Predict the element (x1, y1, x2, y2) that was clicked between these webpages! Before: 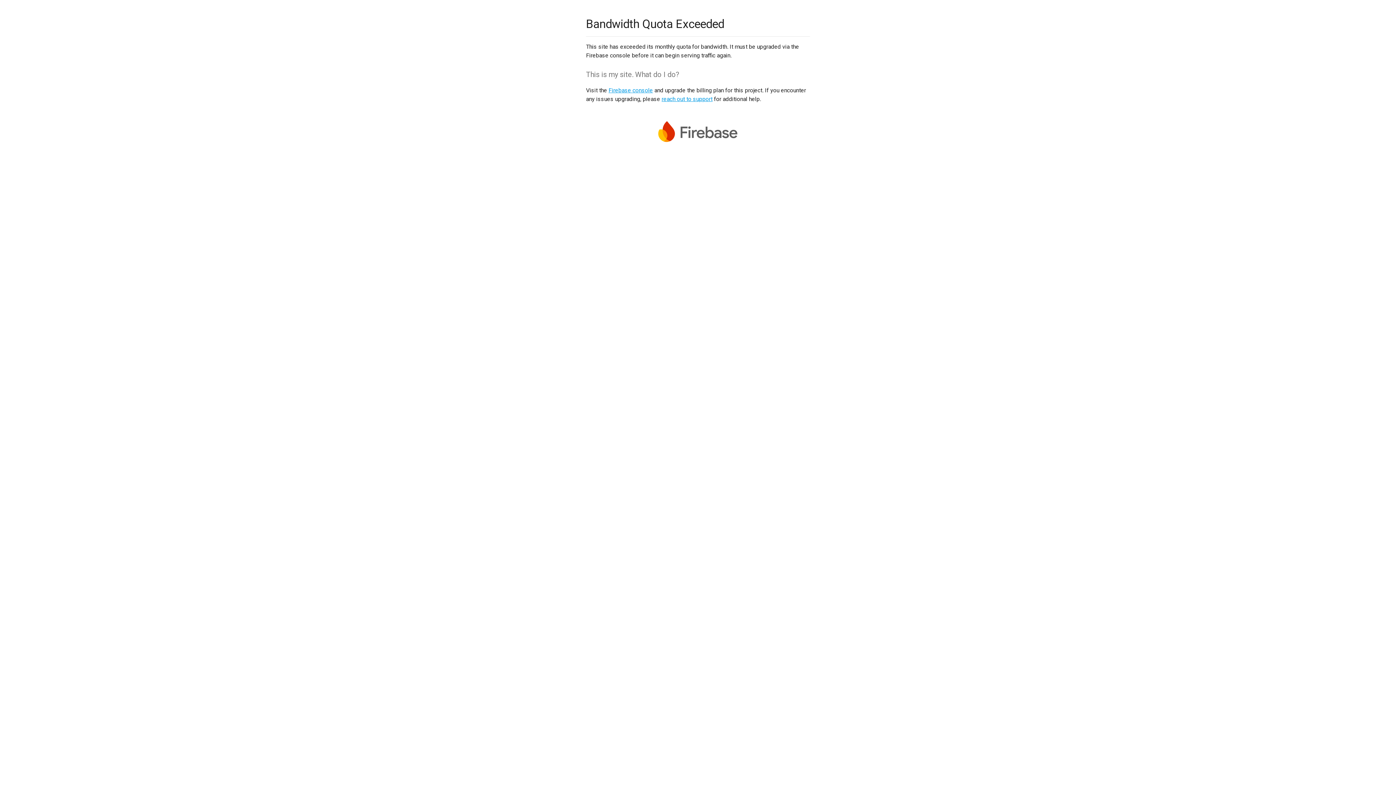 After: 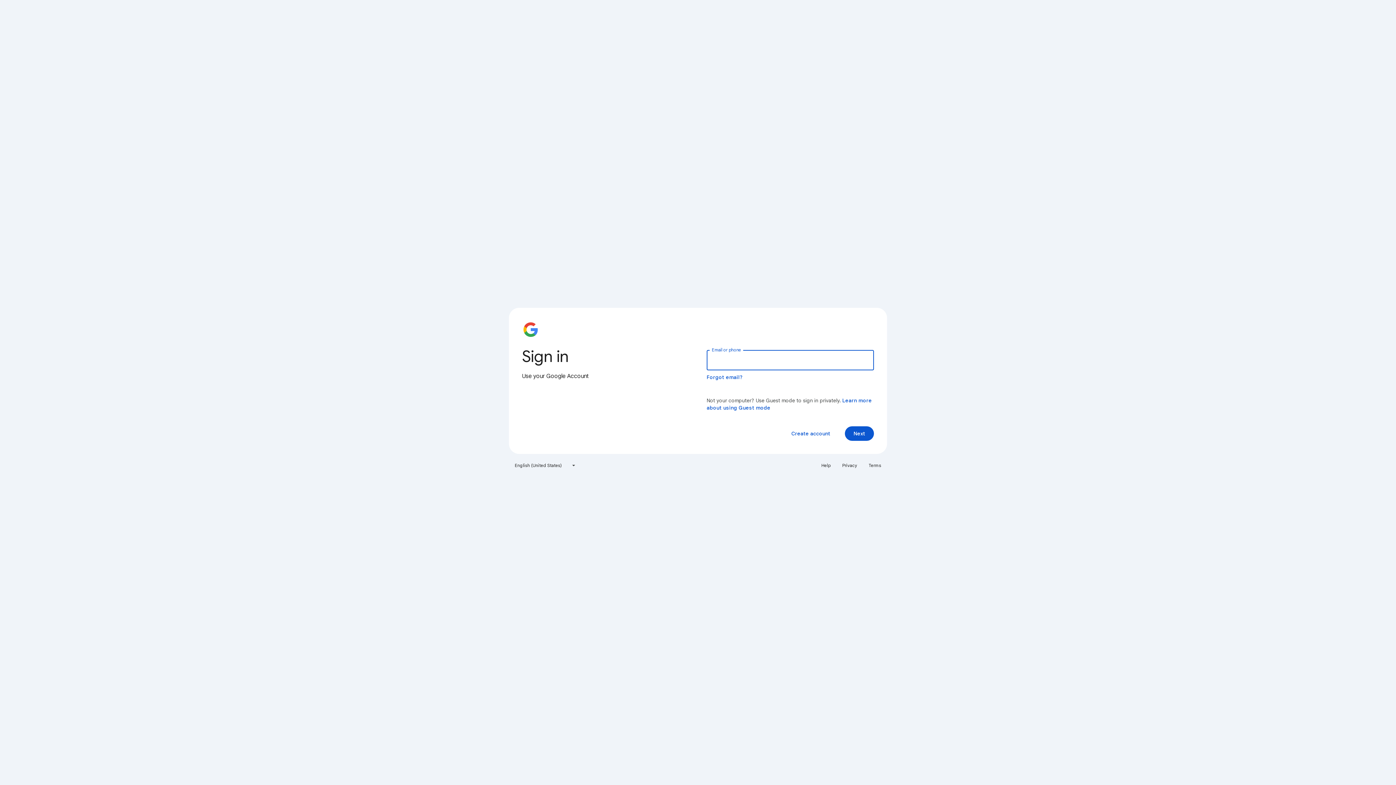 Action: bbox: (608, 86, 653, 93) label: Firebase console